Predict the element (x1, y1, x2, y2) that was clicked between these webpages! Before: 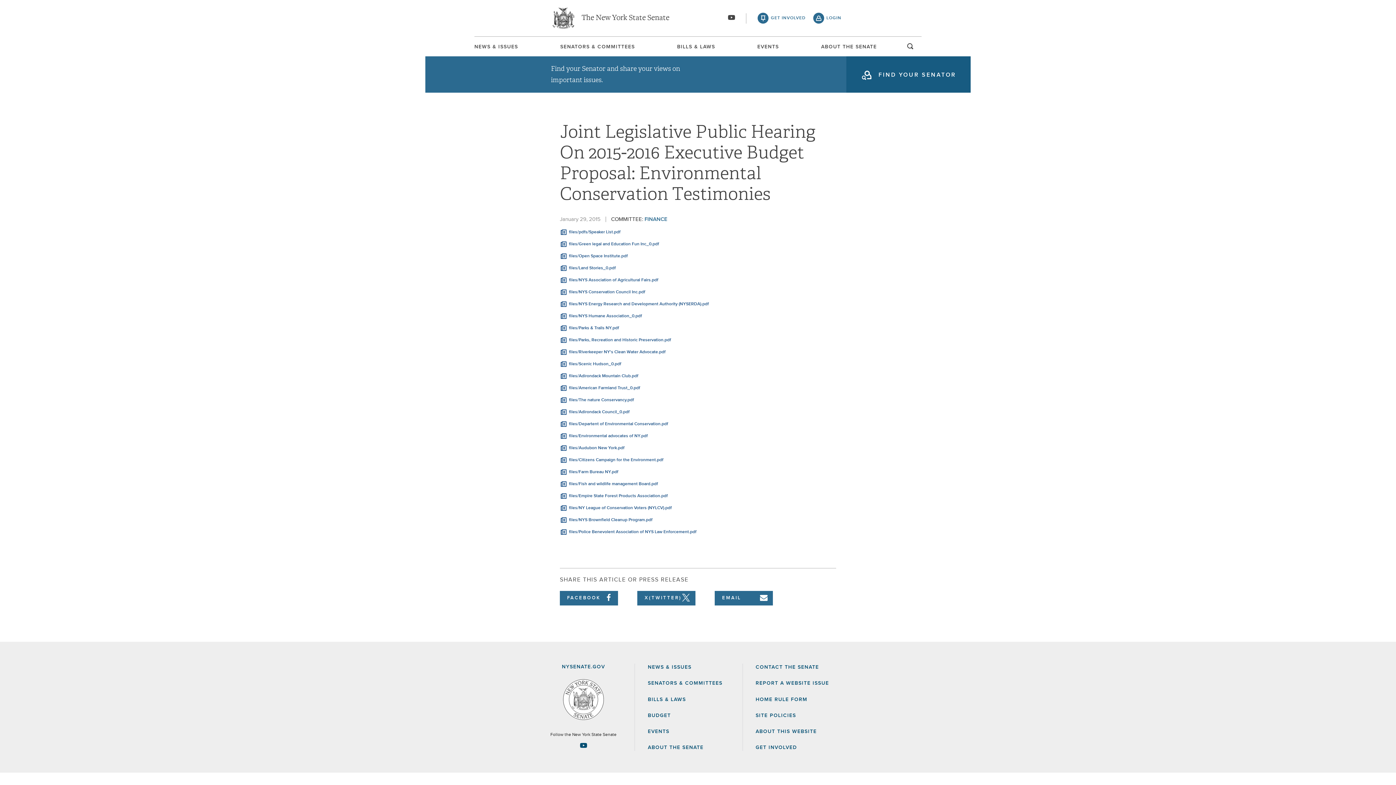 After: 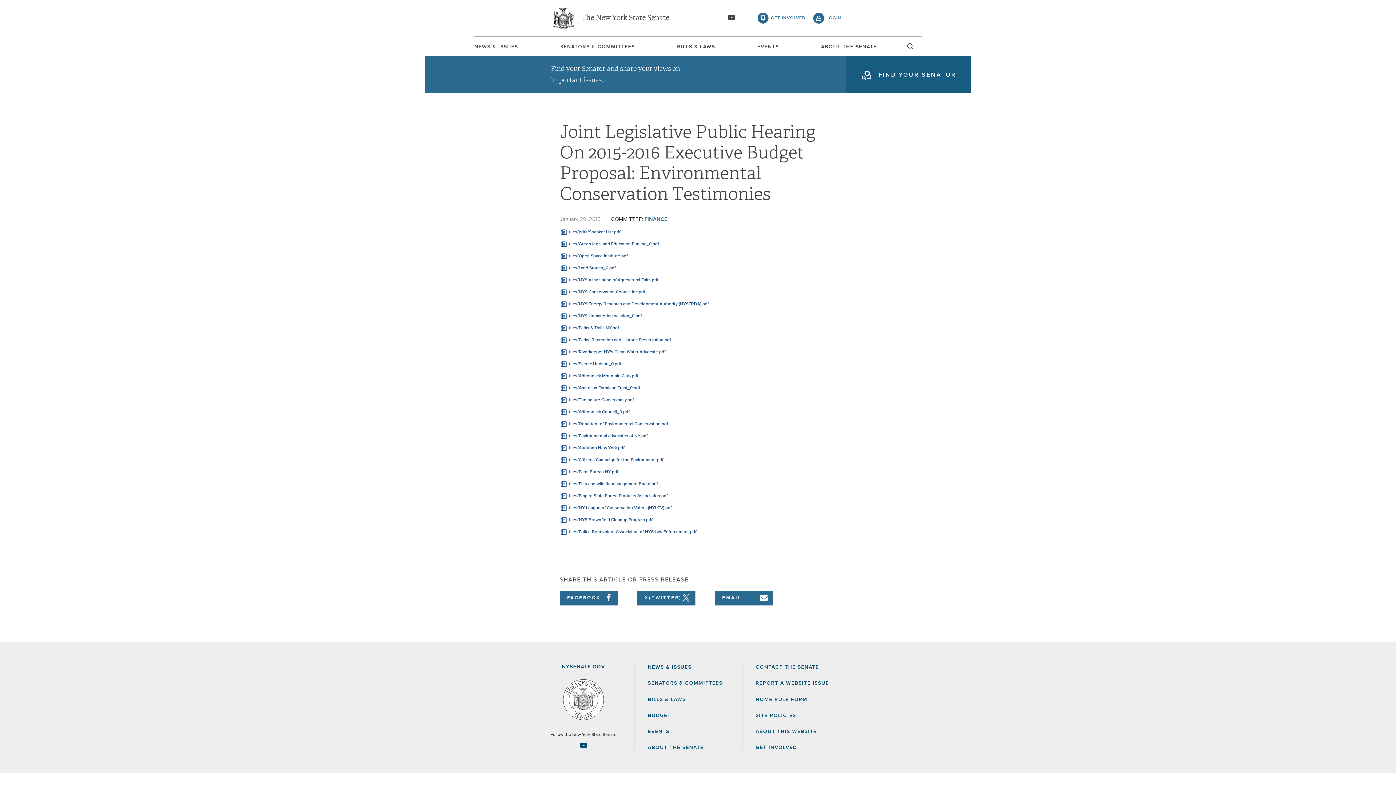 Action: bbox: (560, 409, 629, 415) label: files/Adirondack Council_0.pdf